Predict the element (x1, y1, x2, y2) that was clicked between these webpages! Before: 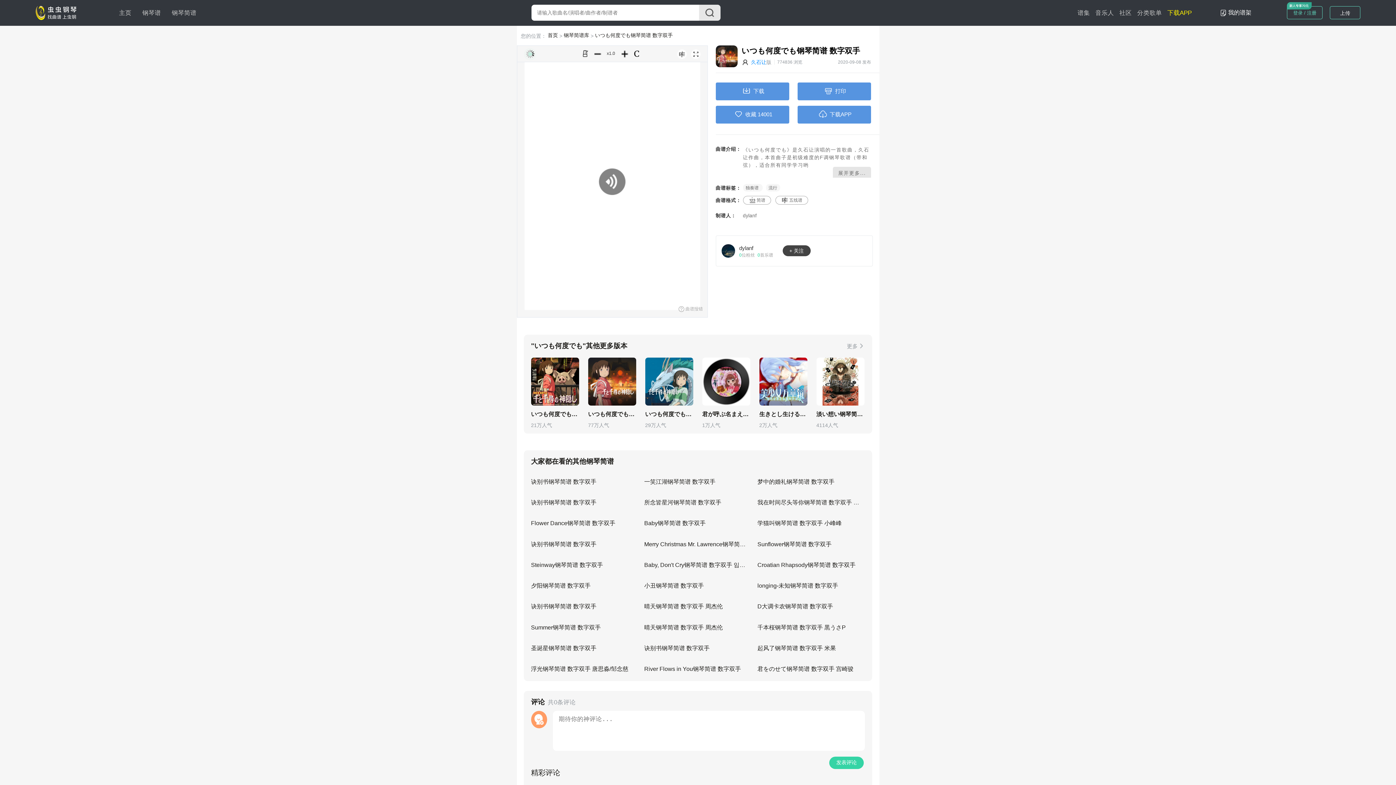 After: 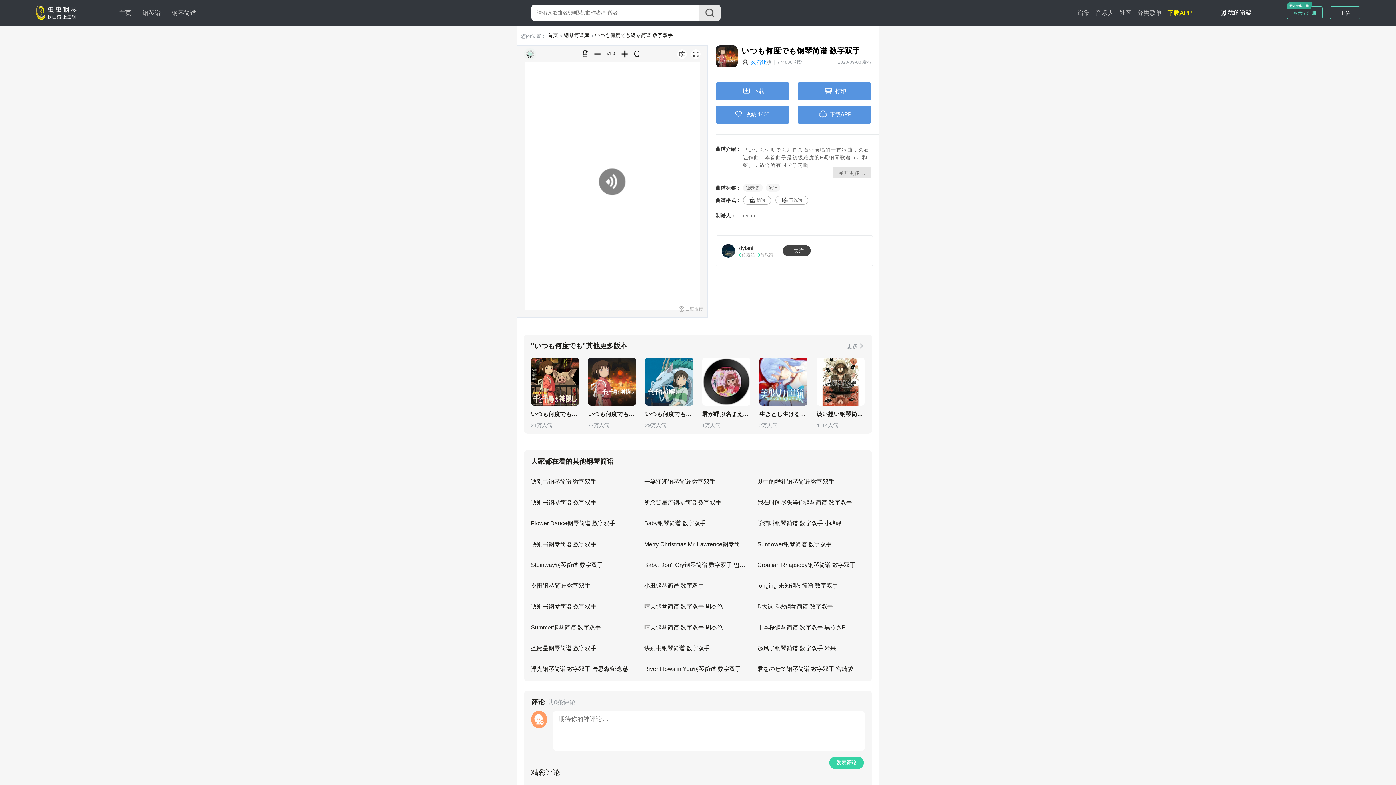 Action: bbox: (757, 666, 861, 676) label: 君をのせて钢琴简谱 数字双手 宫崎骏